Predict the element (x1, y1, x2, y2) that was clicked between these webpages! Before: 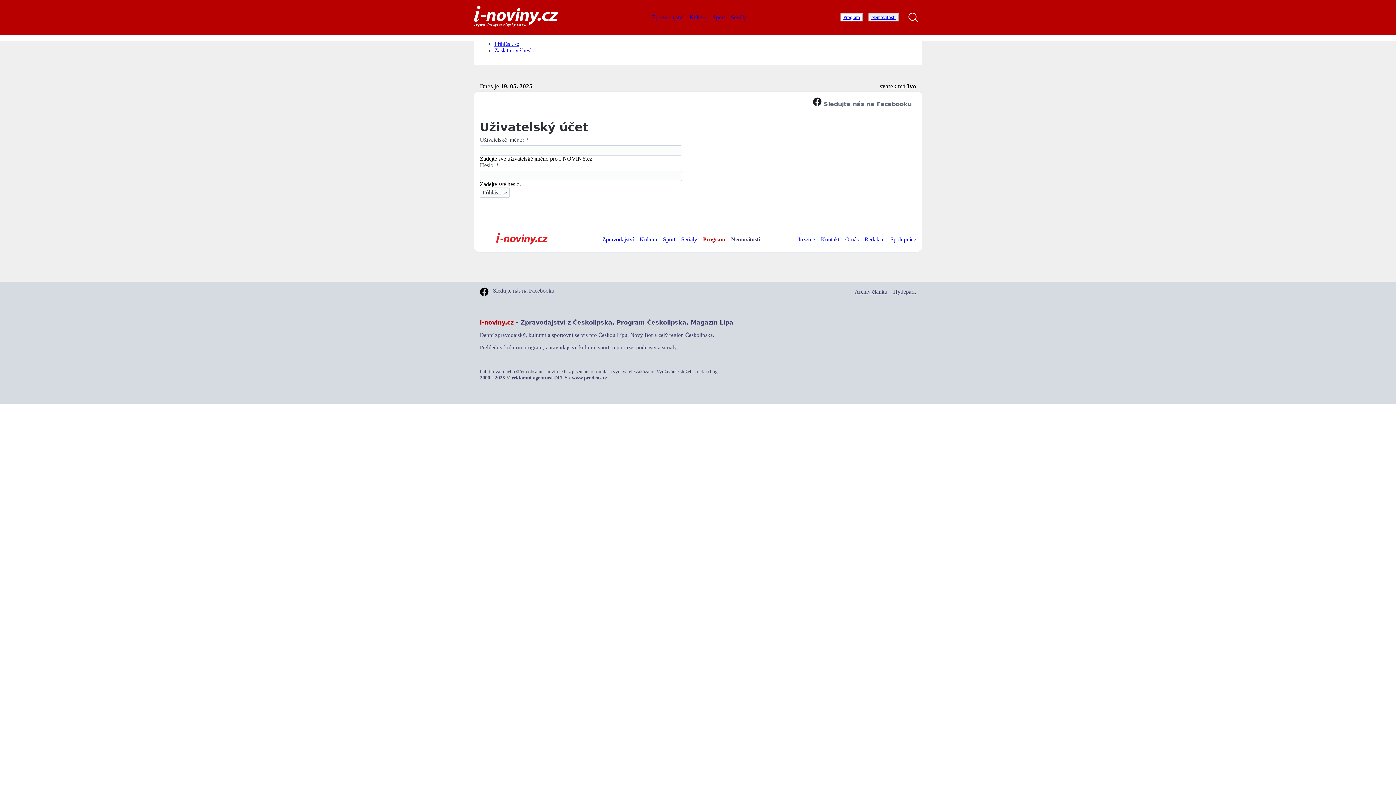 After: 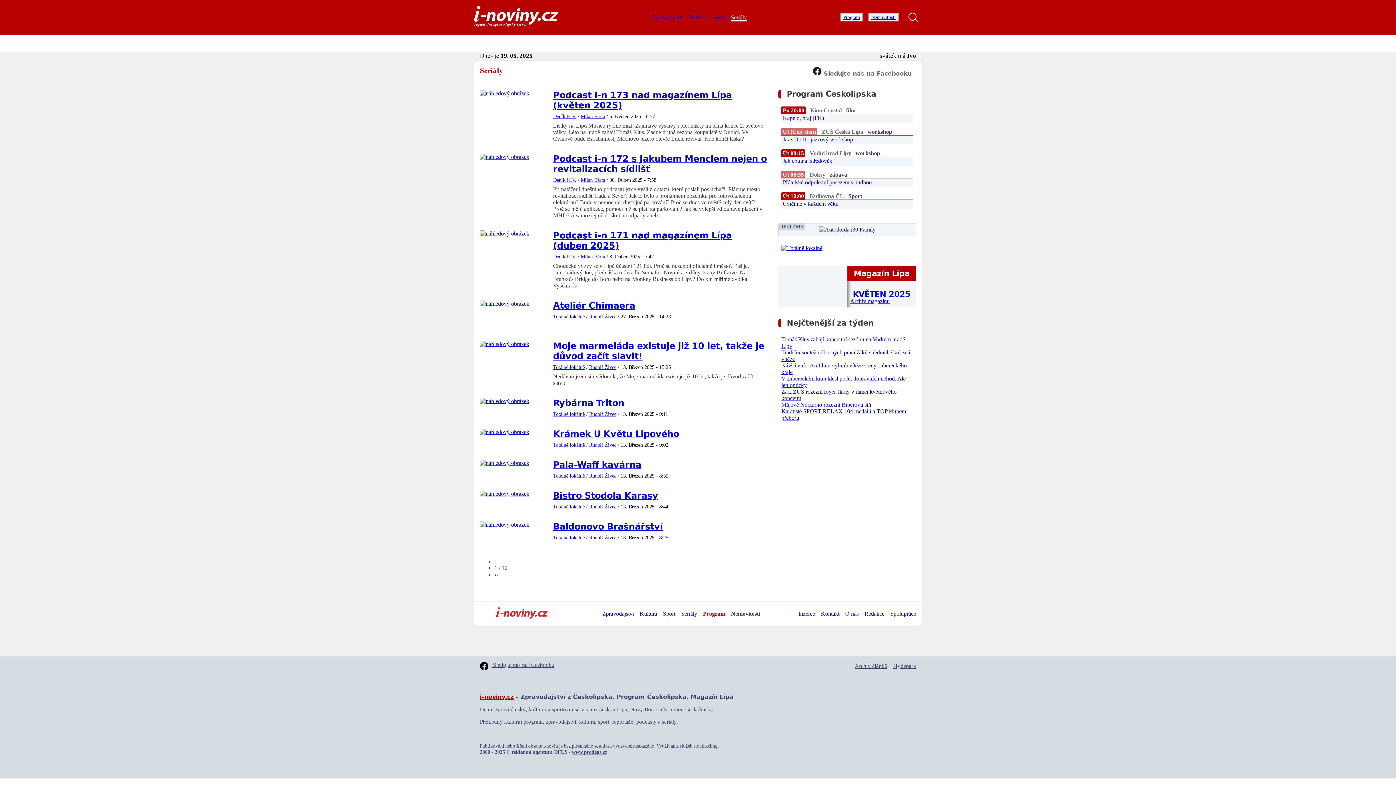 Action: label: Seriály bbox: (730, 14, 746, 20)